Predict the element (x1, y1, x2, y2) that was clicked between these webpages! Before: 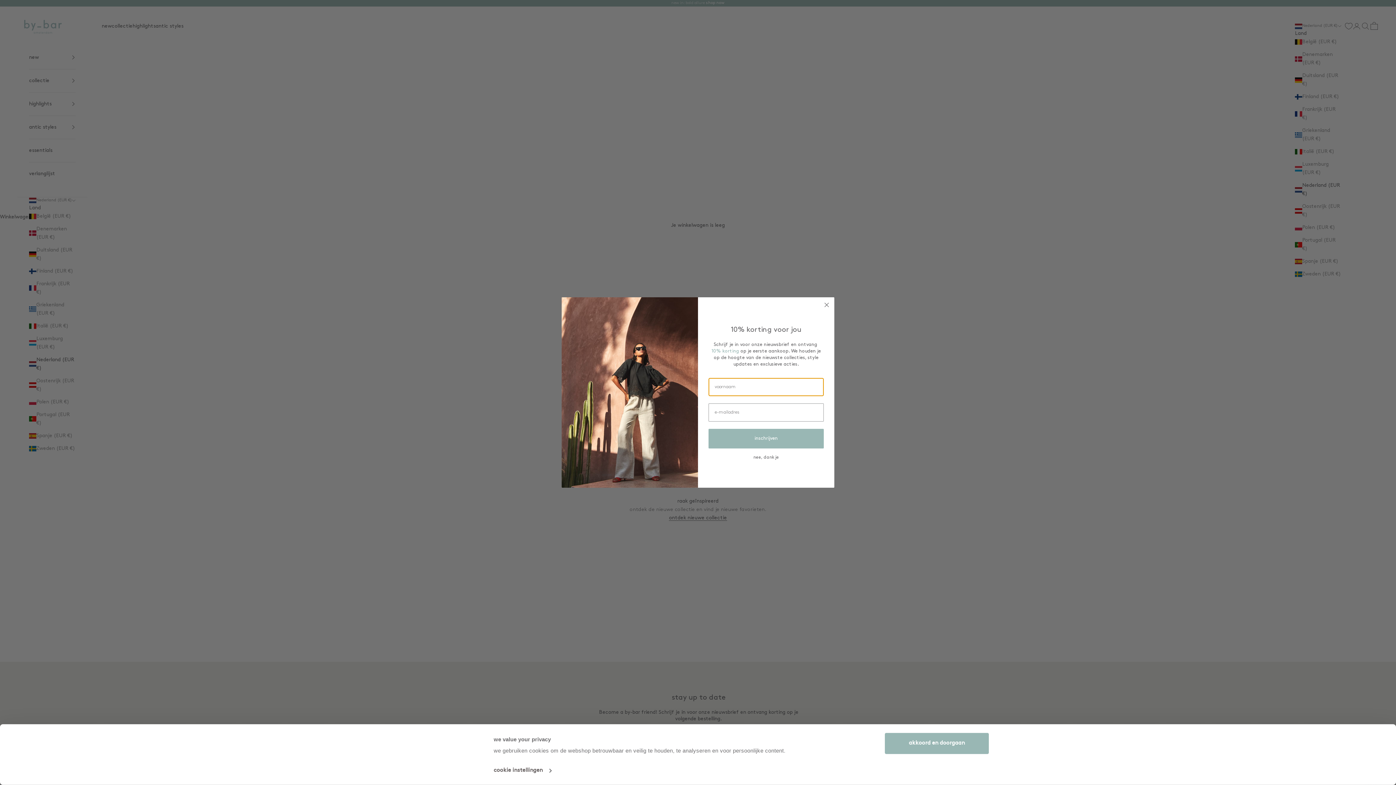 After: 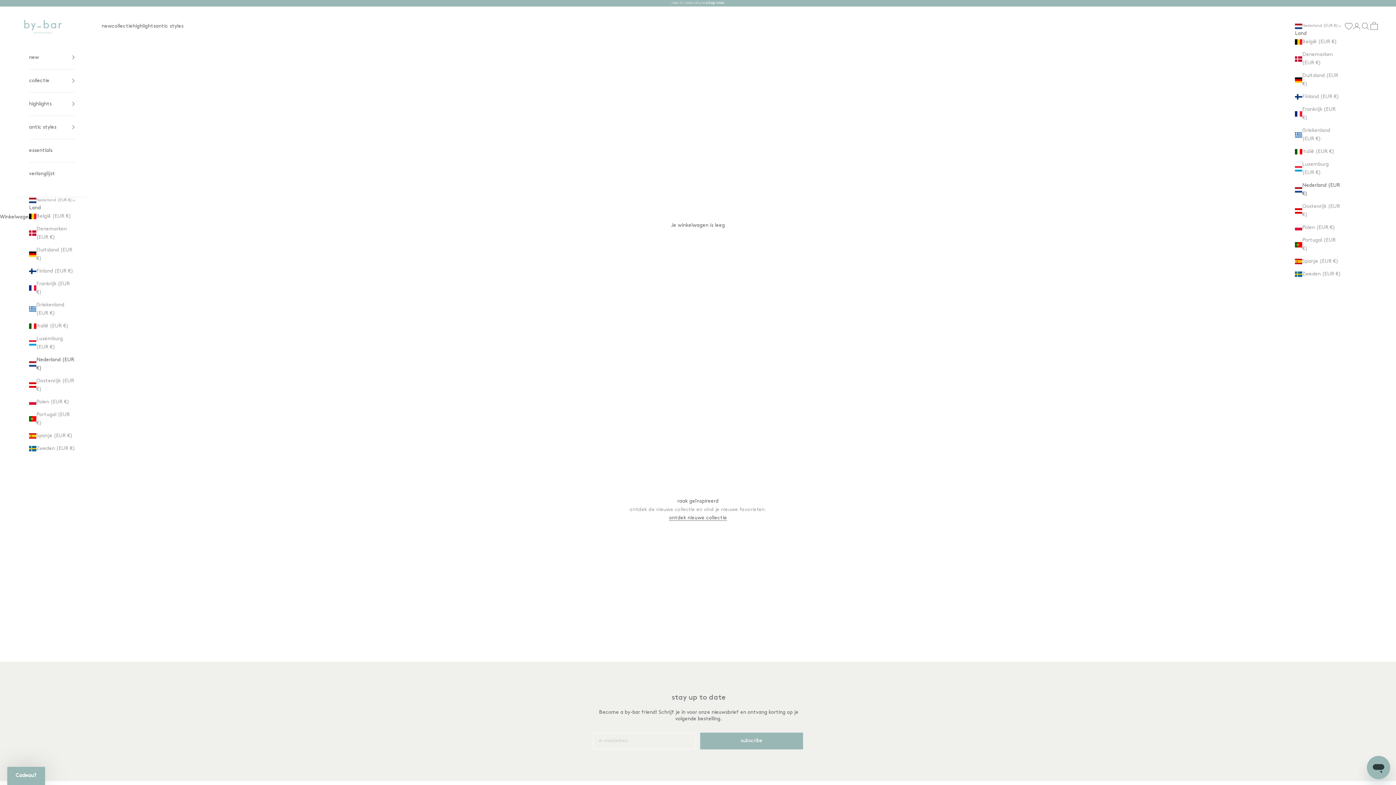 Action: label: nee, dank je bbox: (708, 465, 824, 483)